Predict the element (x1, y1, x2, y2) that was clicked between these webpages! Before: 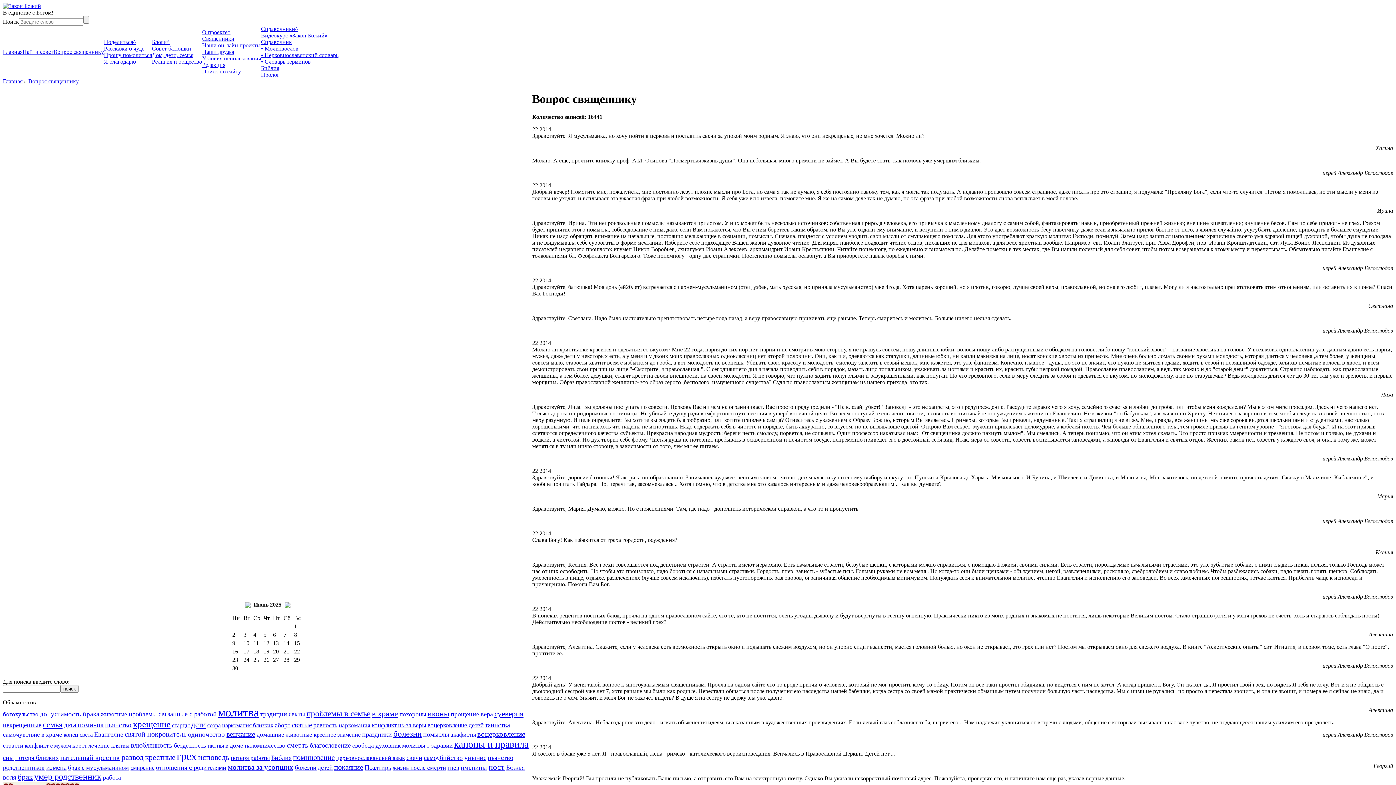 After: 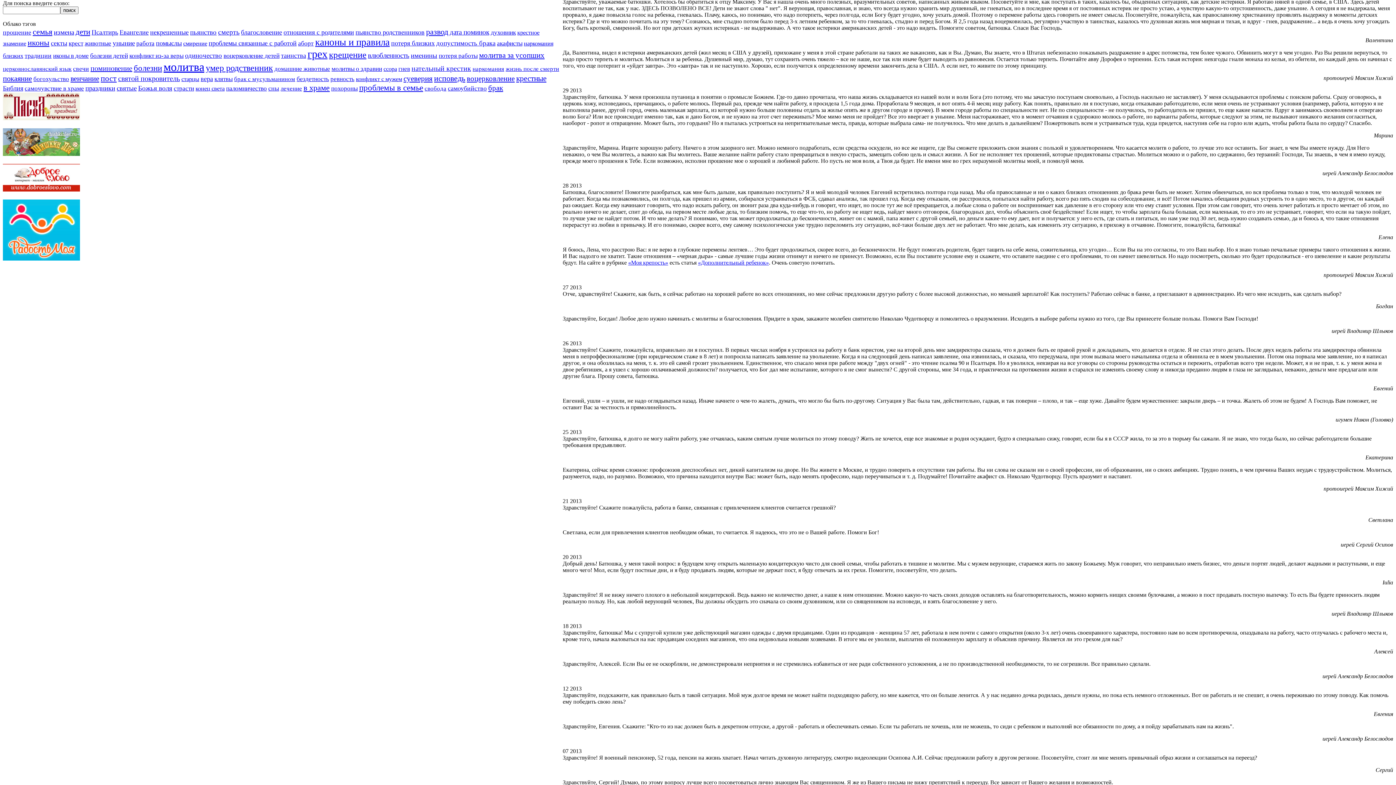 Action: bbox: (102, 774, 121, 781) label: работа